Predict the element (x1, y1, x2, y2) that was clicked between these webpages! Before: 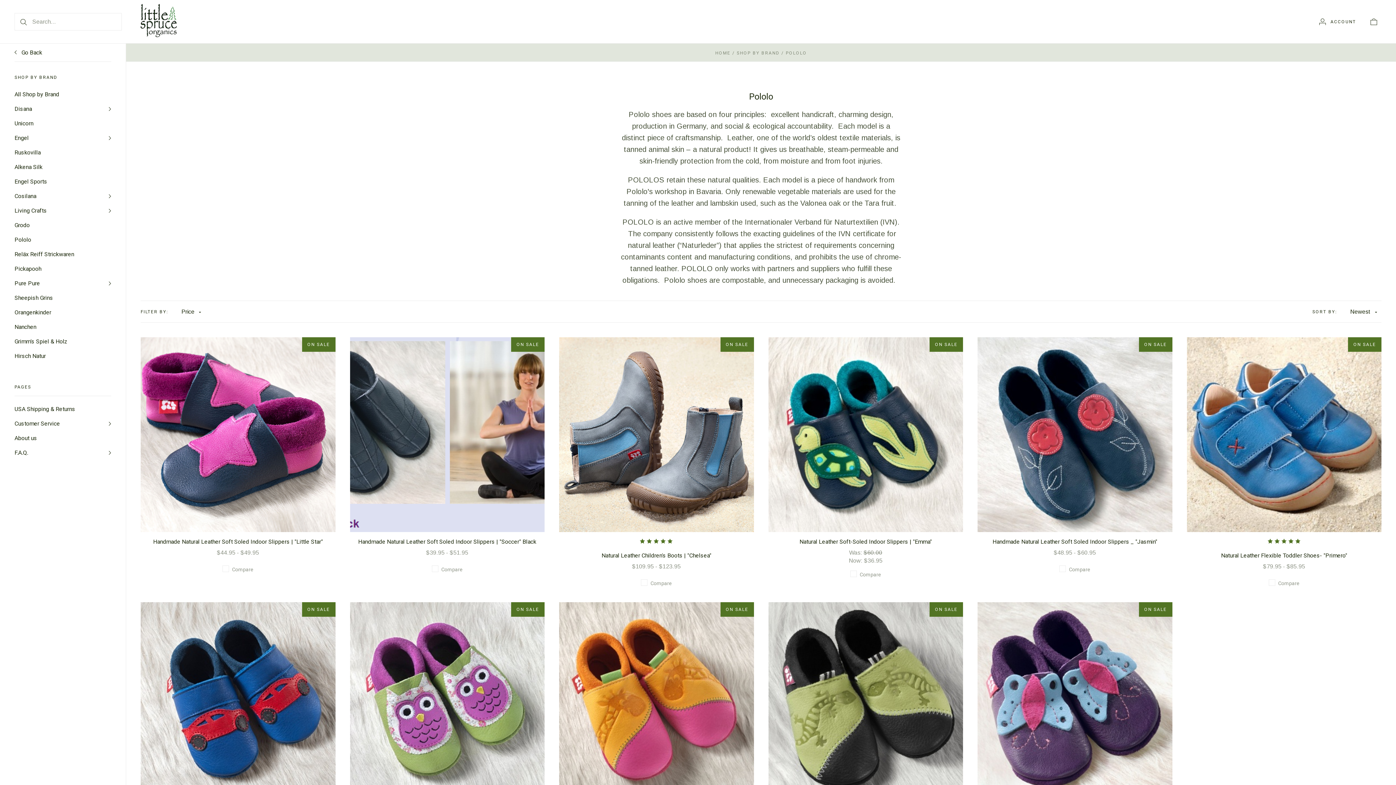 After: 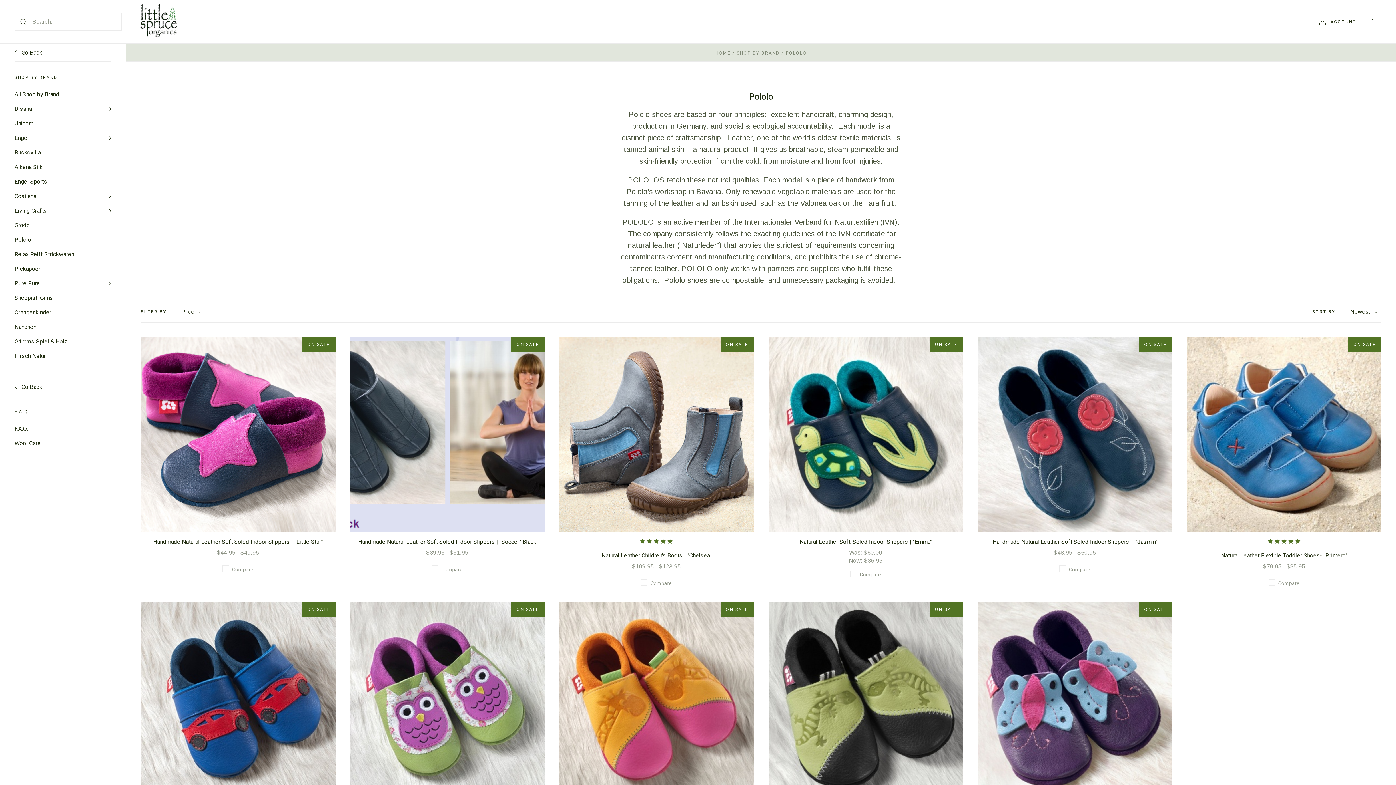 Action: bbox: (11, 445, 114, 460) label: F.A.Q.